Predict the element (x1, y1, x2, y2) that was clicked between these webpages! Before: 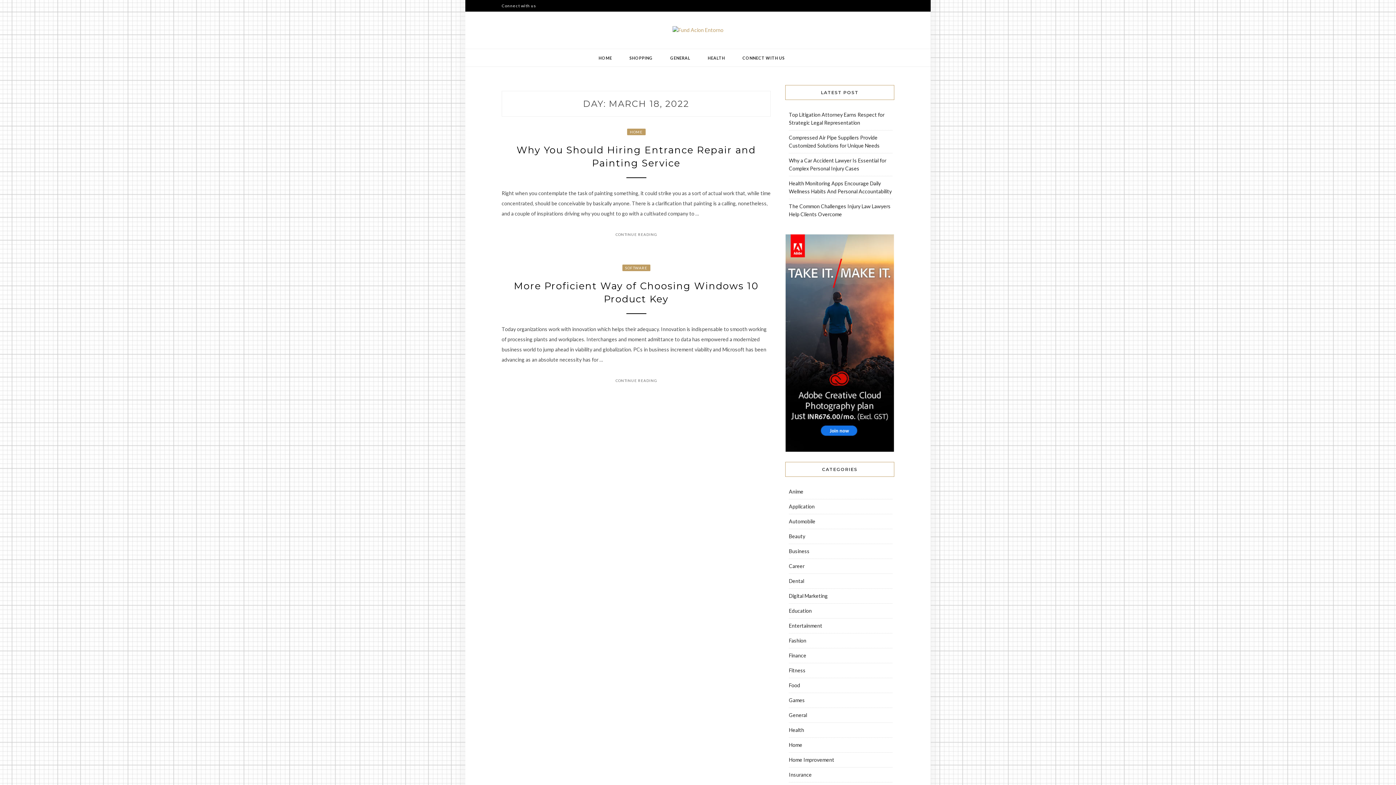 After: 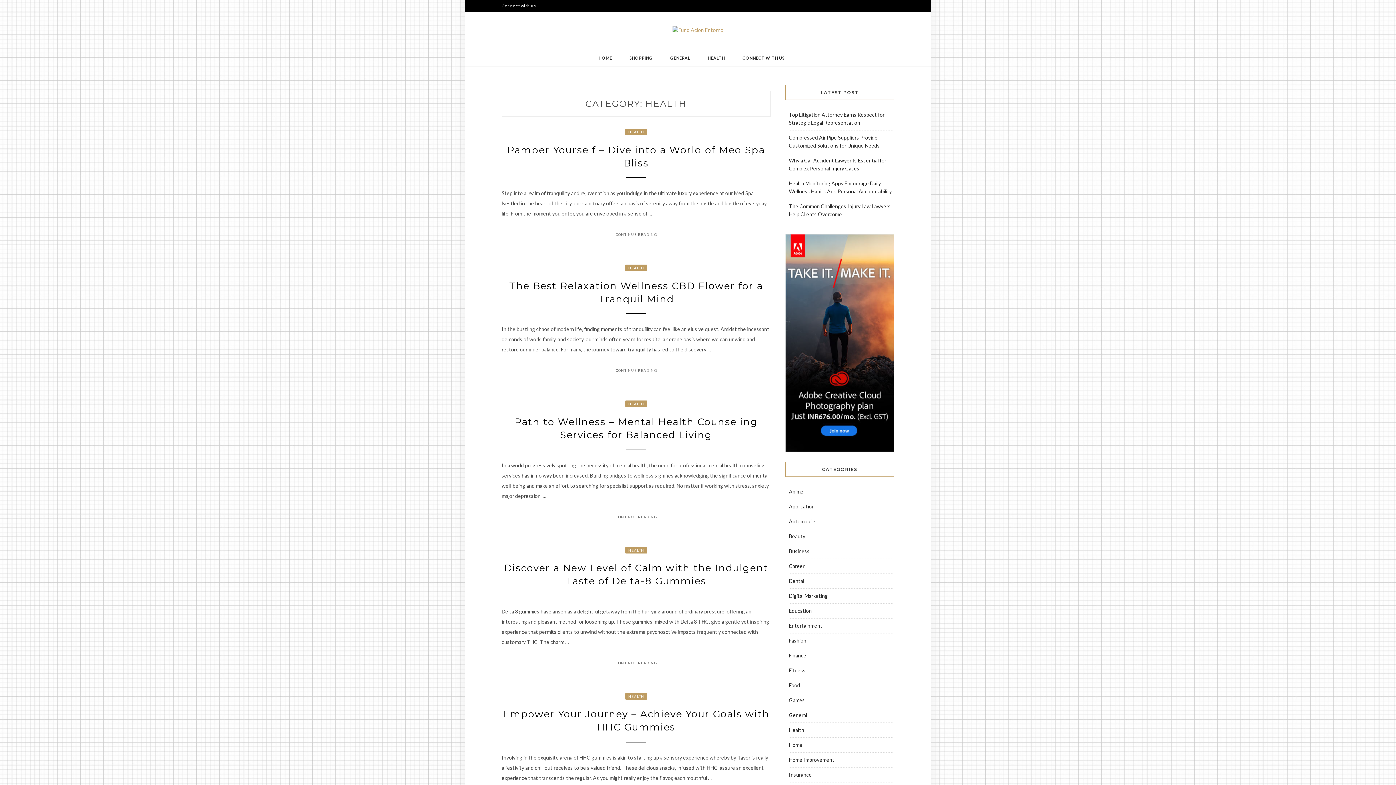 Action: label: Health bbox: (789, 727, 804, 733)